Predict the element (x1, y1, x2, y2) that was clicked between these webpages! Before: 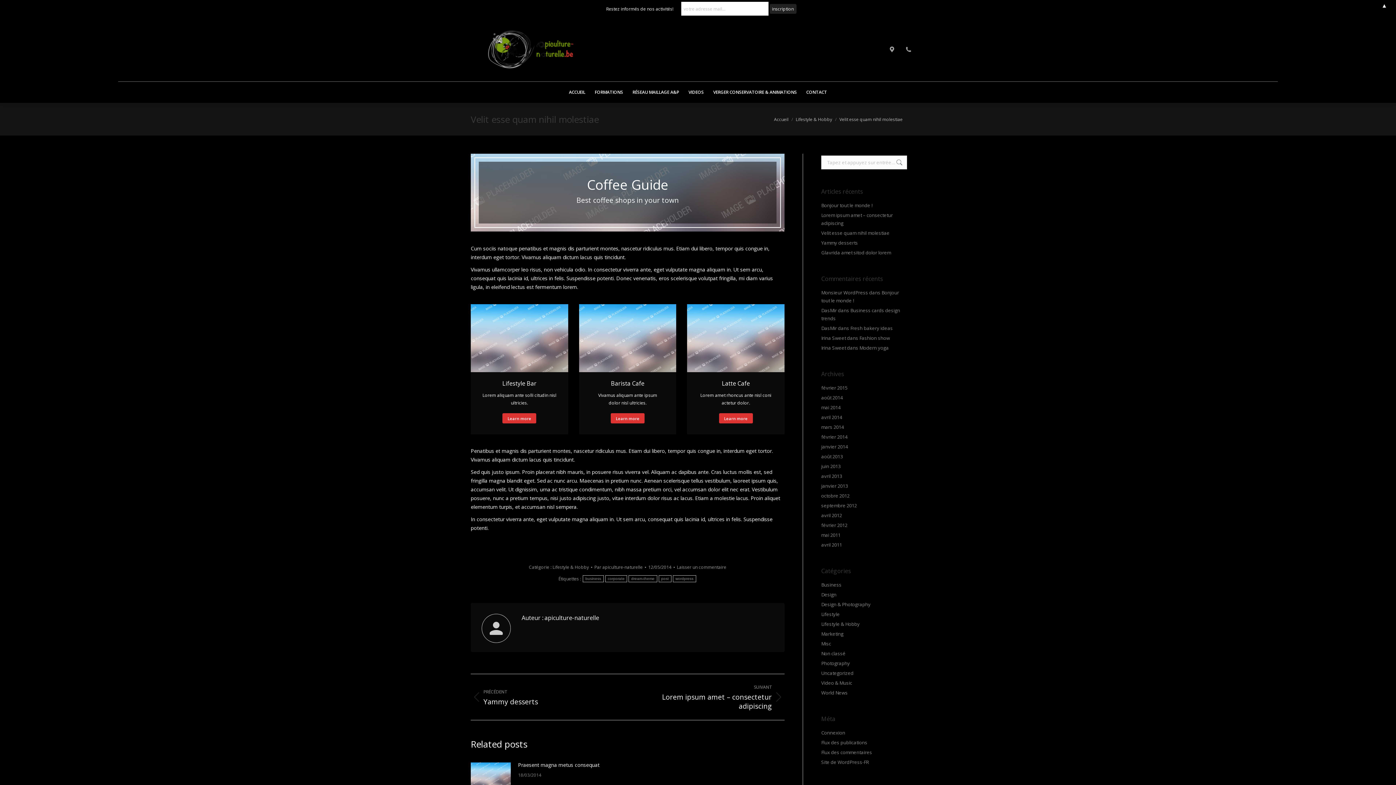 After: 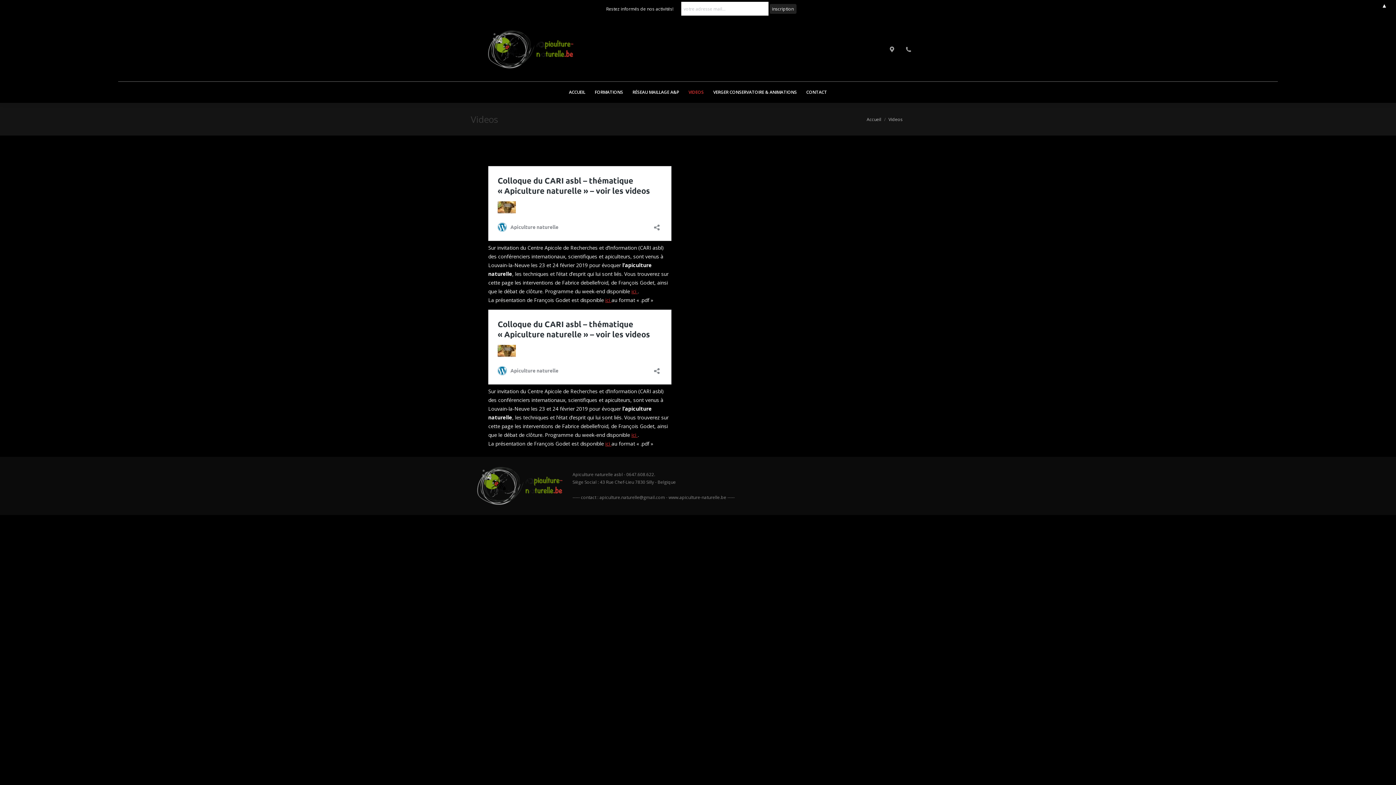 Action: bbox: (688, 89, 704, 95) label: VIDEOS